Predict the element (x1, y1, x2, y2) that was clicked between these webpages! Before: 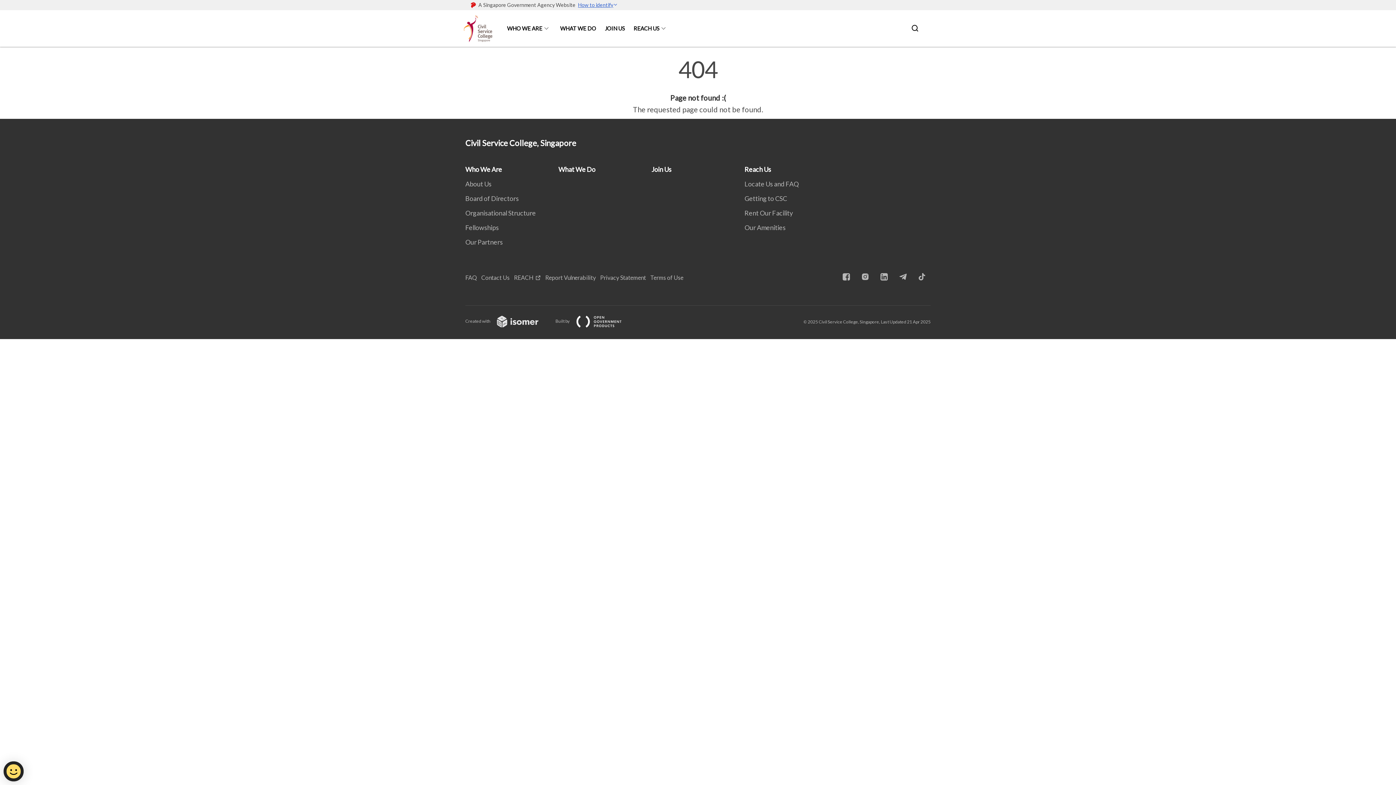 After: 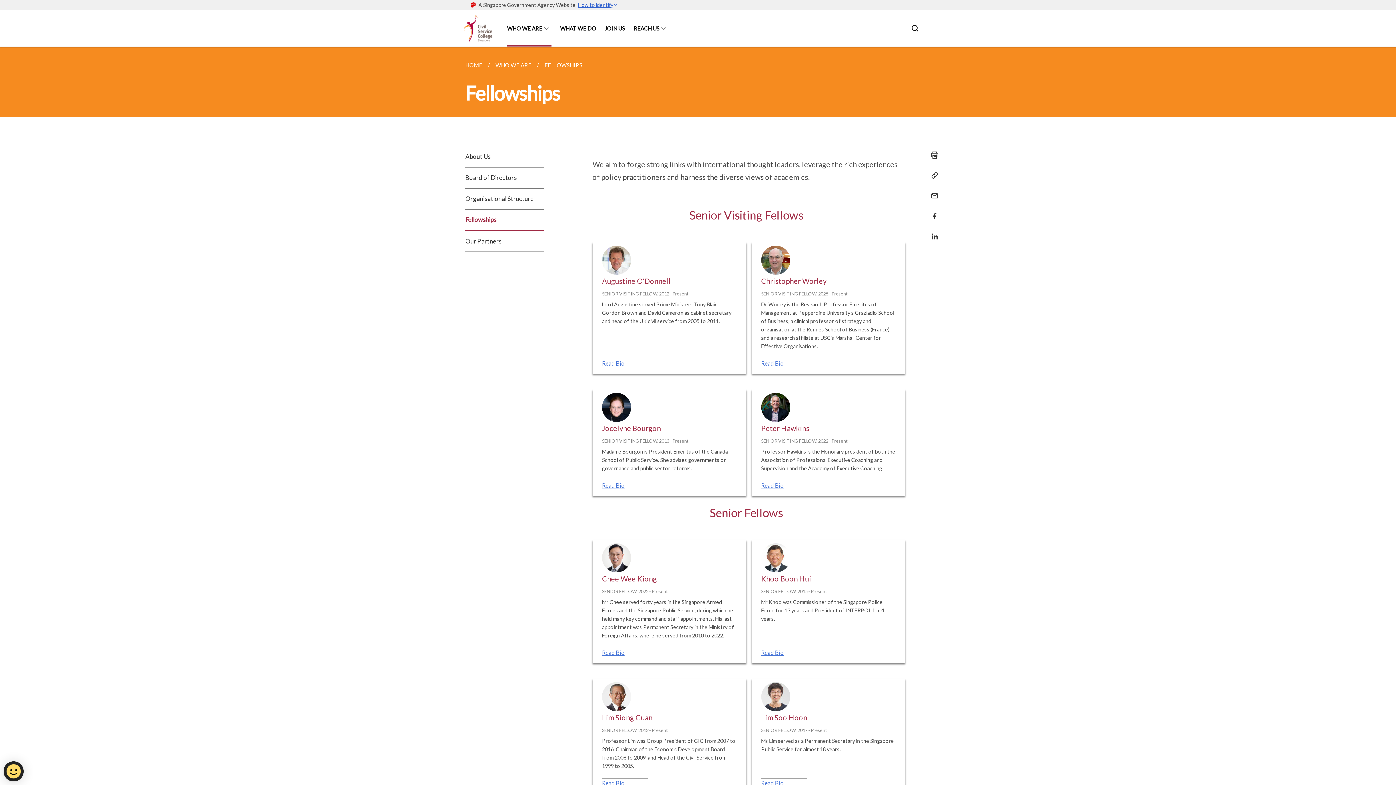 Action: label: Fellowships bbox: (465, 223, 503, 231)